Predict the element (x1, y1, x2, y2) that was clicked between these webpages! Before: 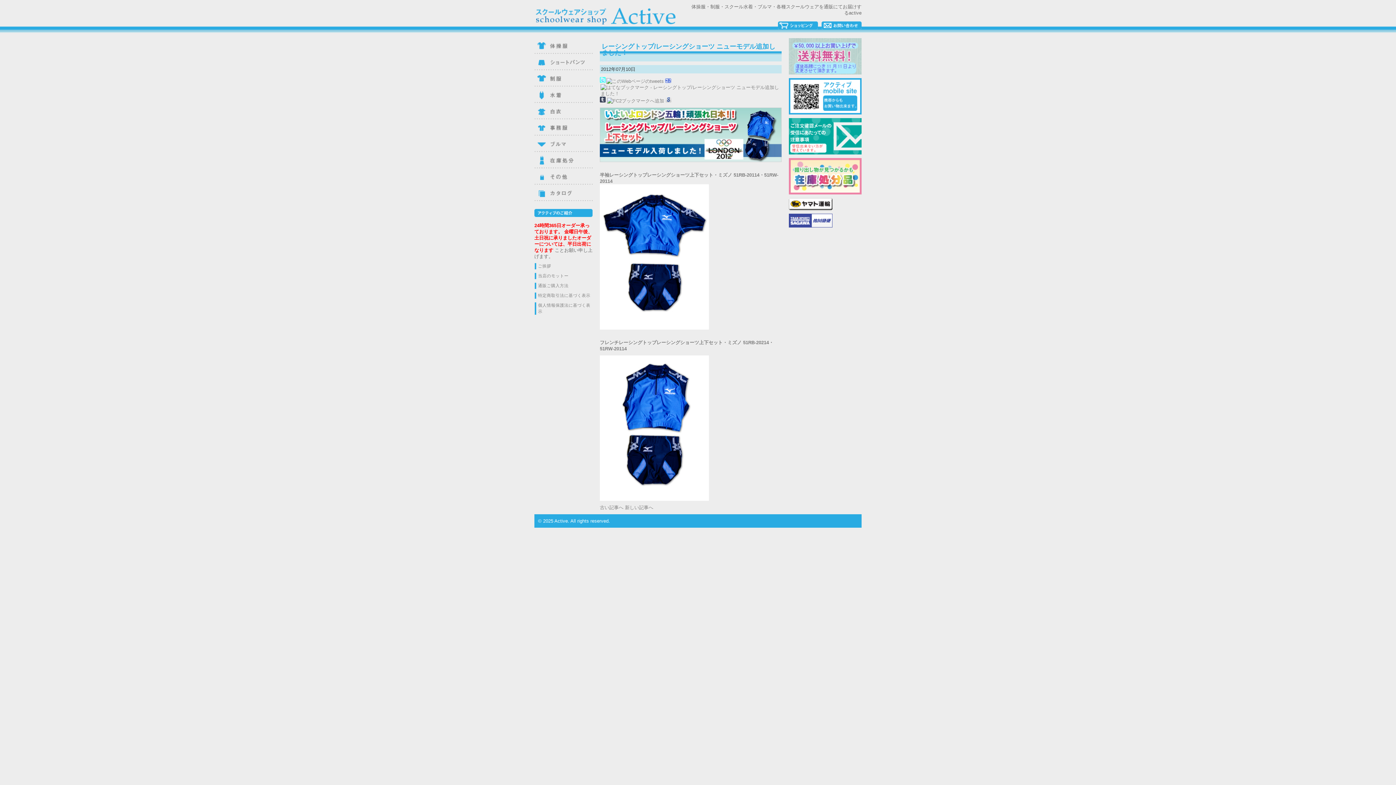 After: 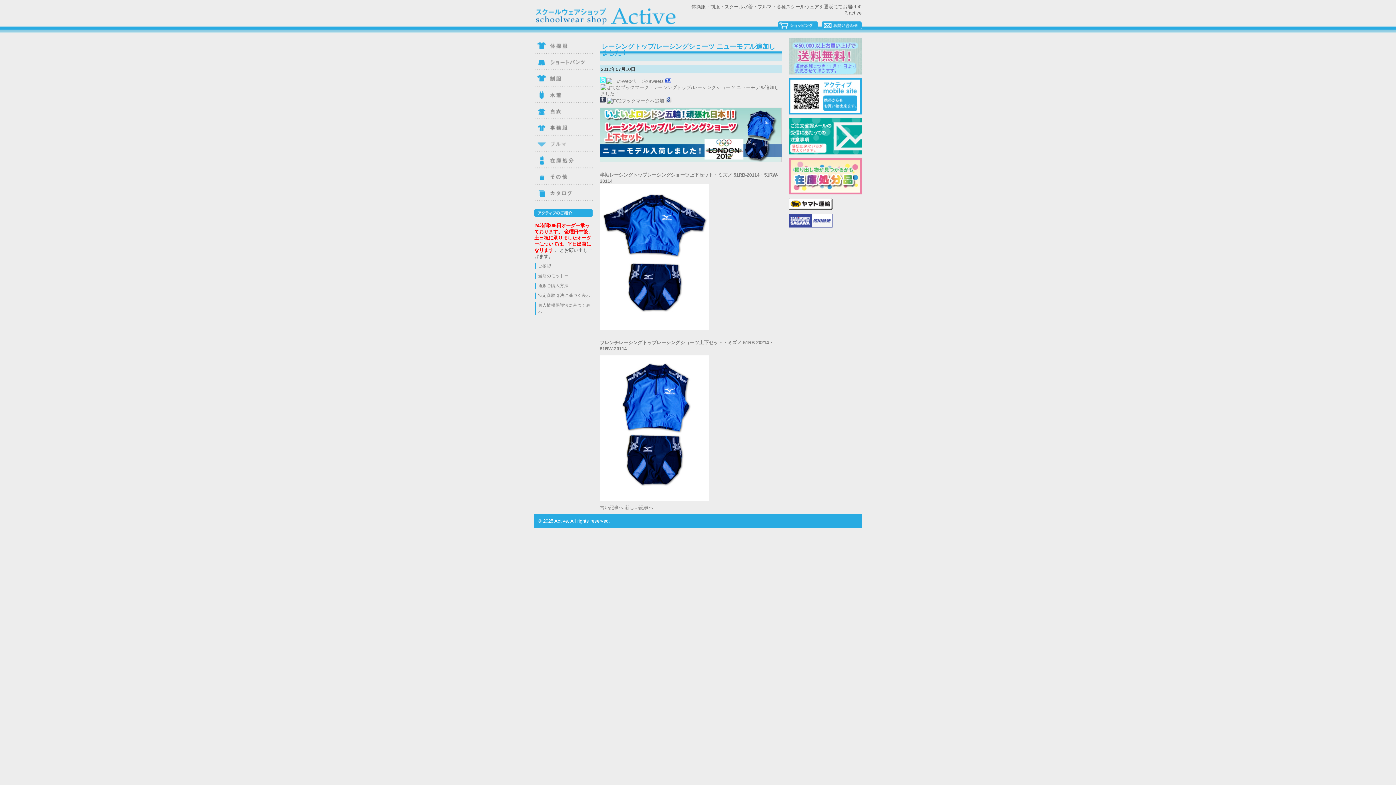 Action: bbox: (534, 148, 592, 153)